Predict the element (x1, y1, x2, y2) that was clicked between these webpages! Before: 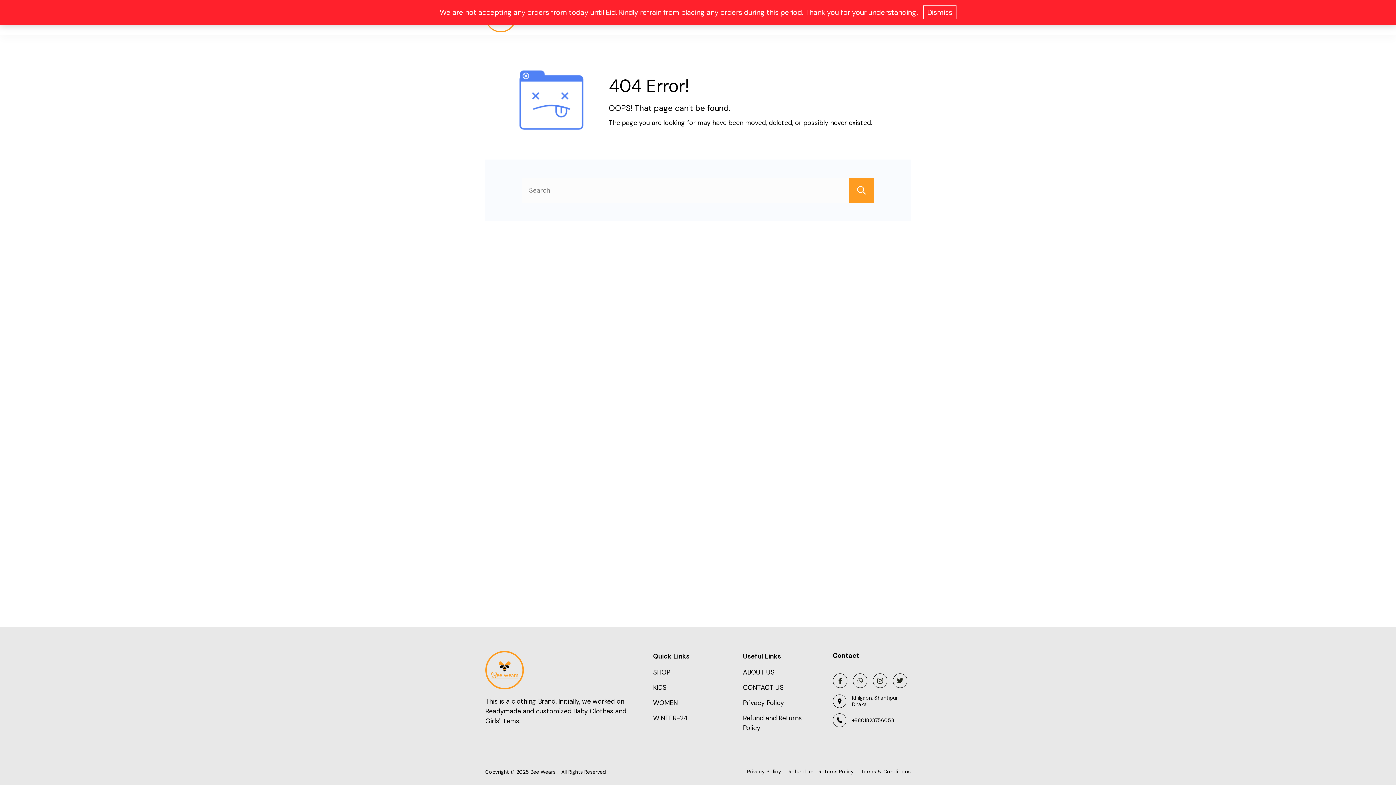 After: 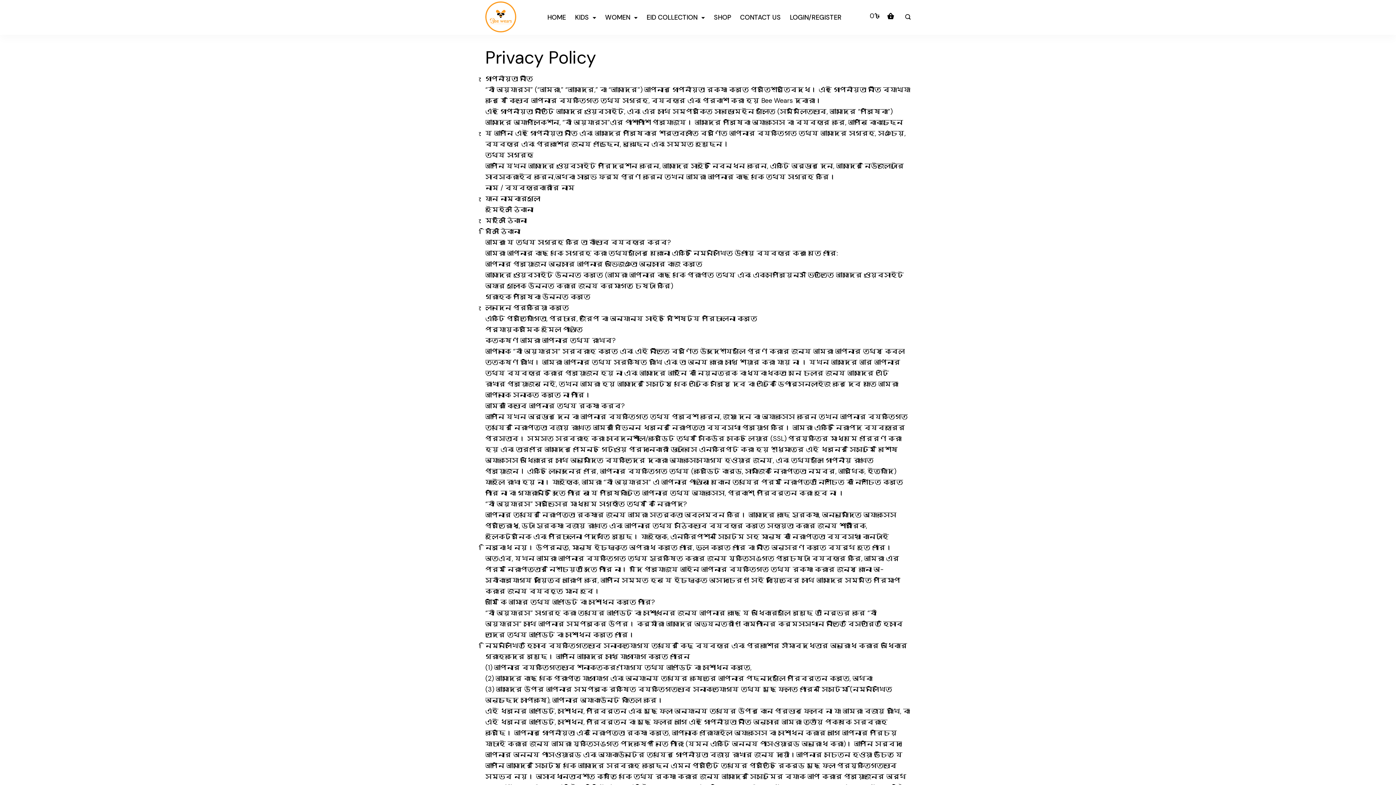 Action: label: Privacy Policy bbox: (743, 698, 784, 707)